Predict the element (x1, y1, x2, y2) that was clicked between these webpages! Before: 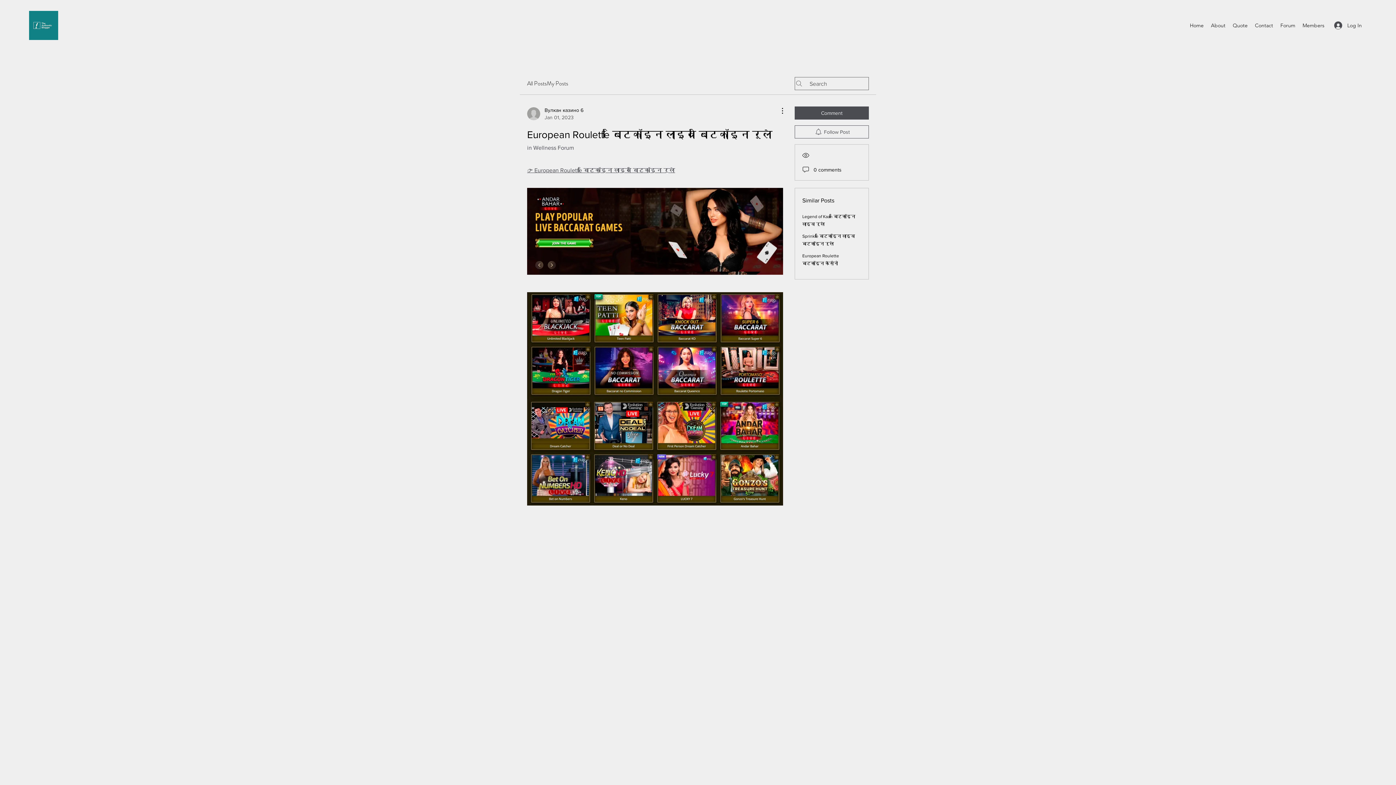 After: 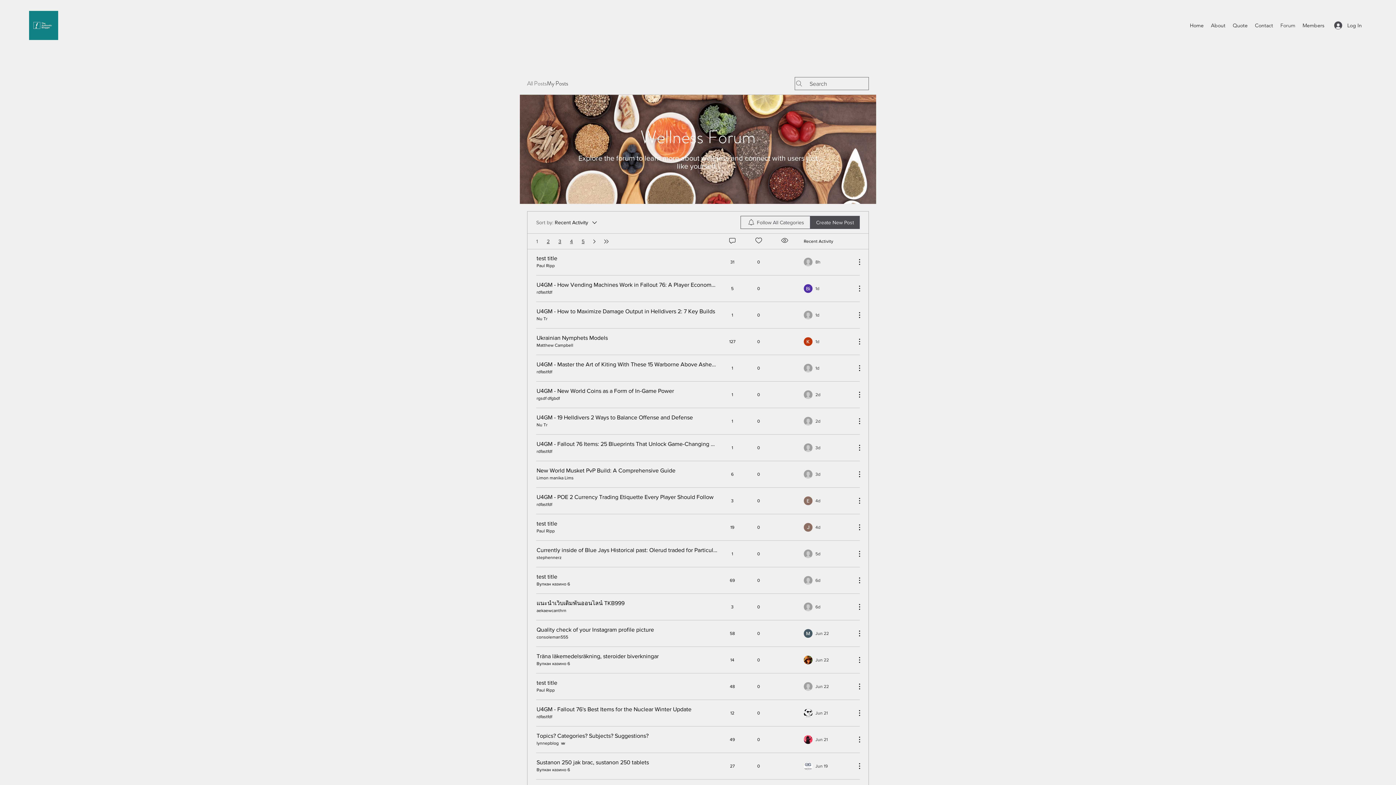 Action: bbox: (1277, 20, 1299, 30) label: Forum